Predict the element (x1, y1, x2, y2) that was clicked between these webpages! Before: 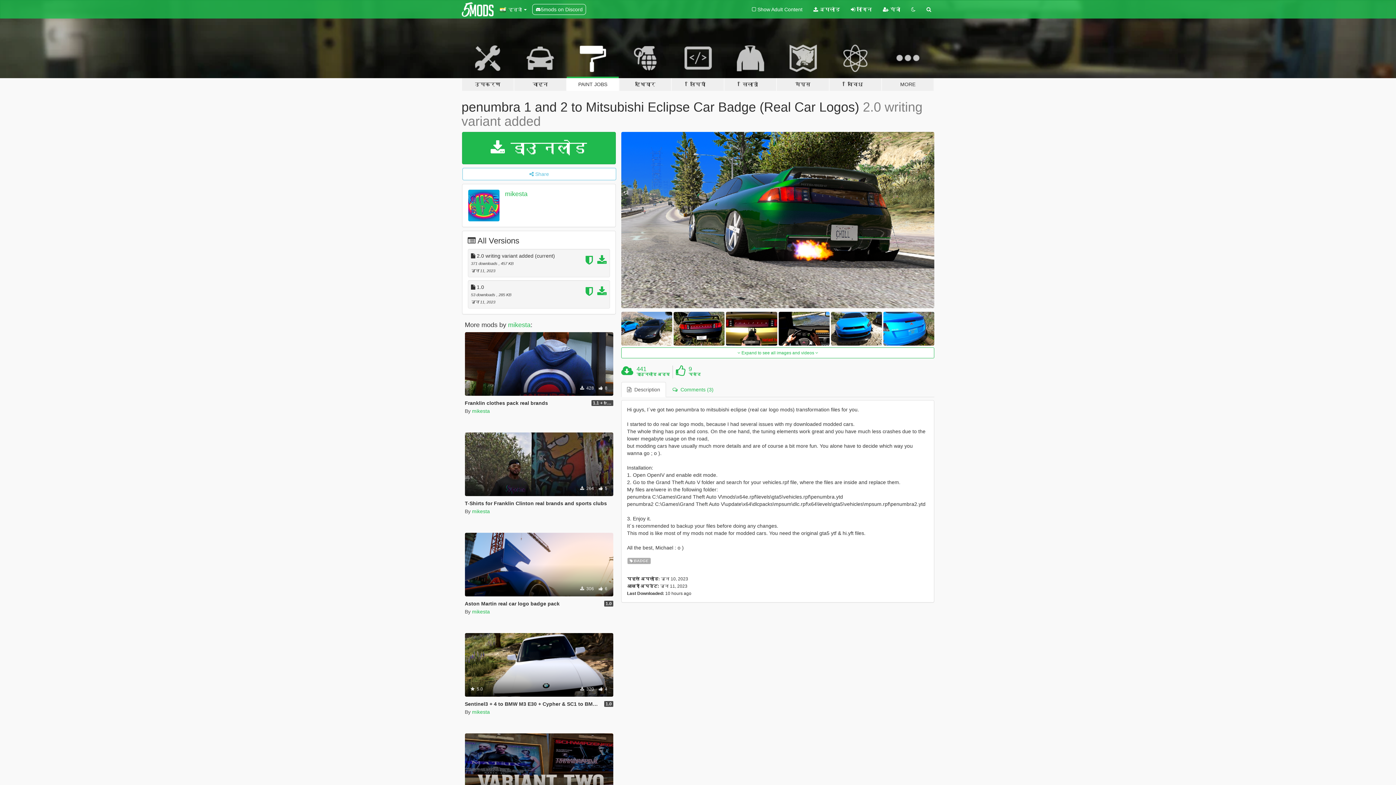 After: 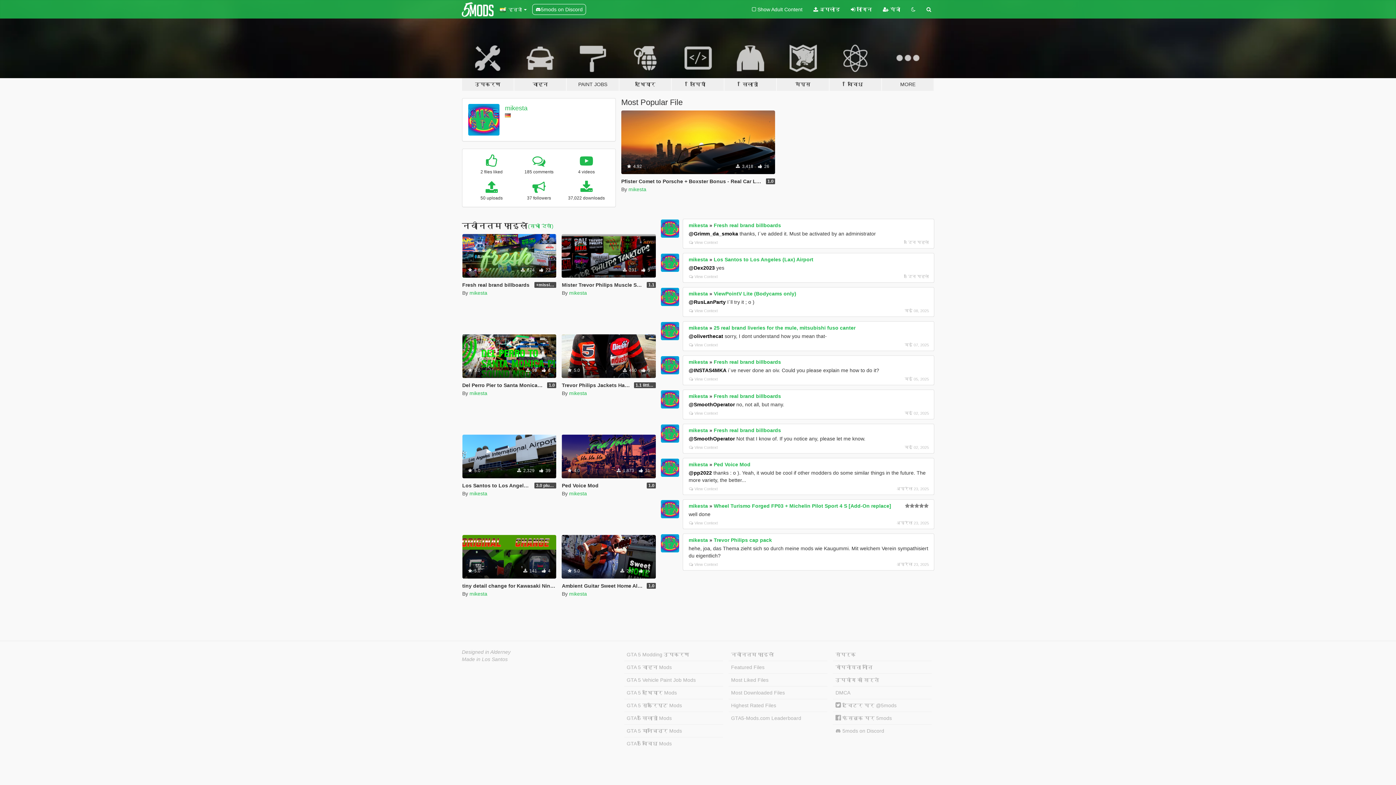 Action: bbox: (468, 189, 499, 221)